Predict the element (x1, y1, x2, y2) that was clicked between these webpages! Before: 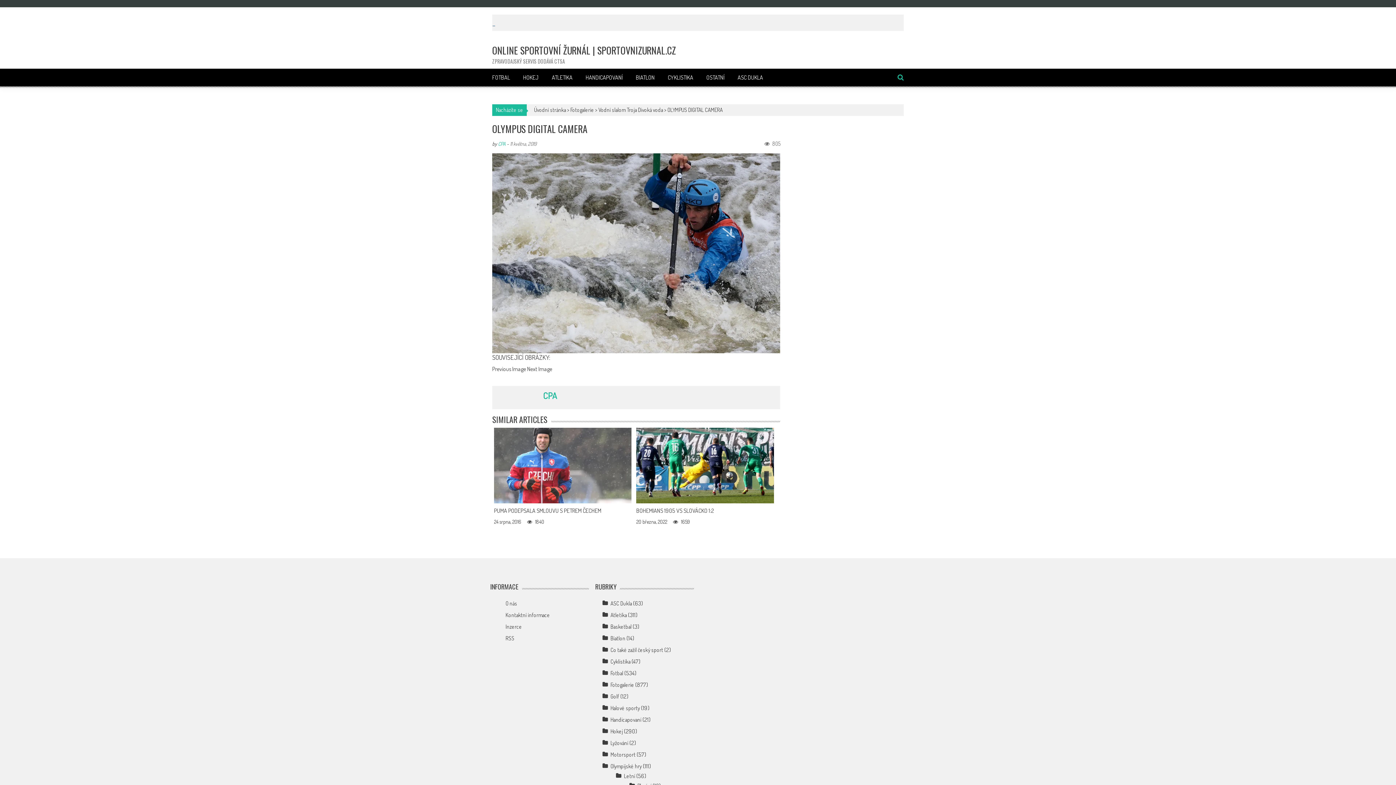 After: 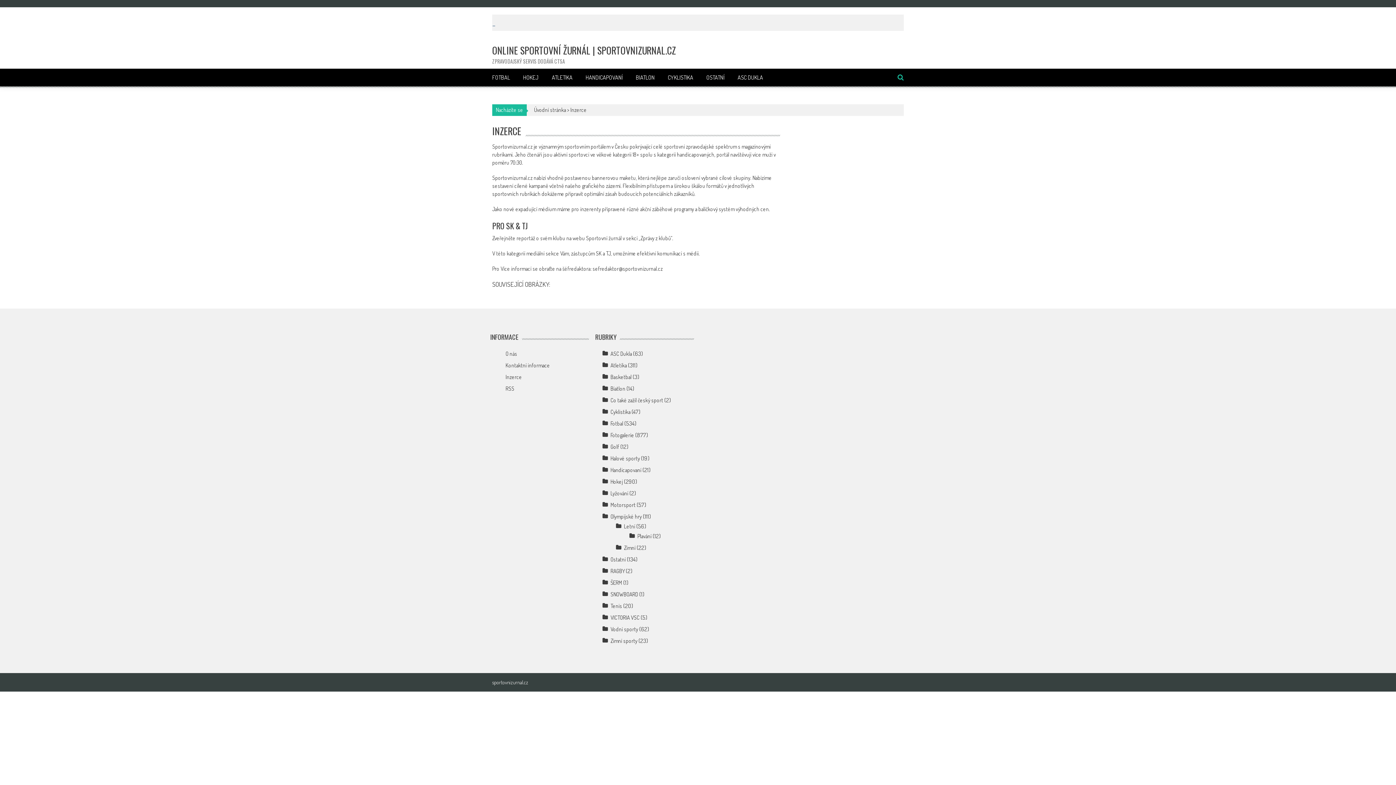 Action: bbox: (505, 623, 522, 630) label: Inzerce